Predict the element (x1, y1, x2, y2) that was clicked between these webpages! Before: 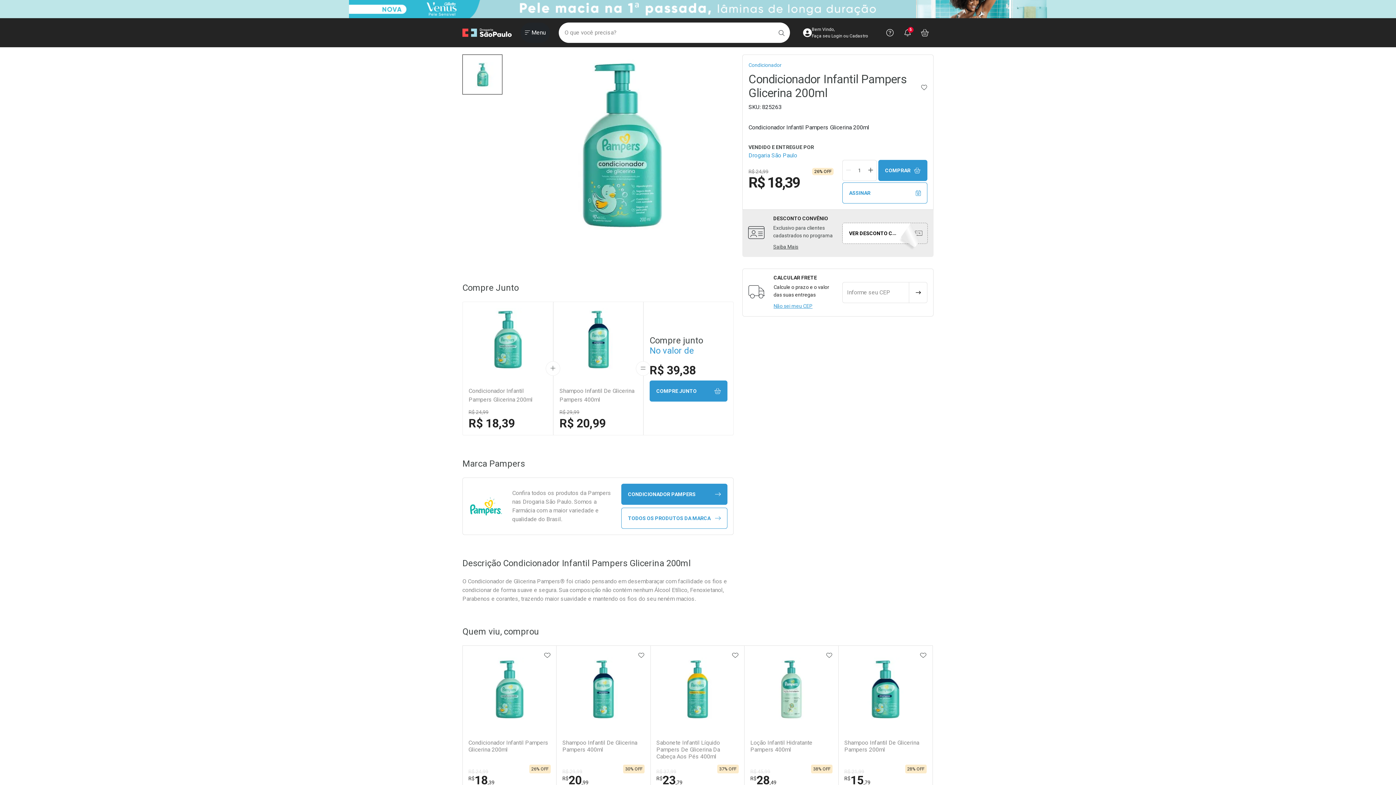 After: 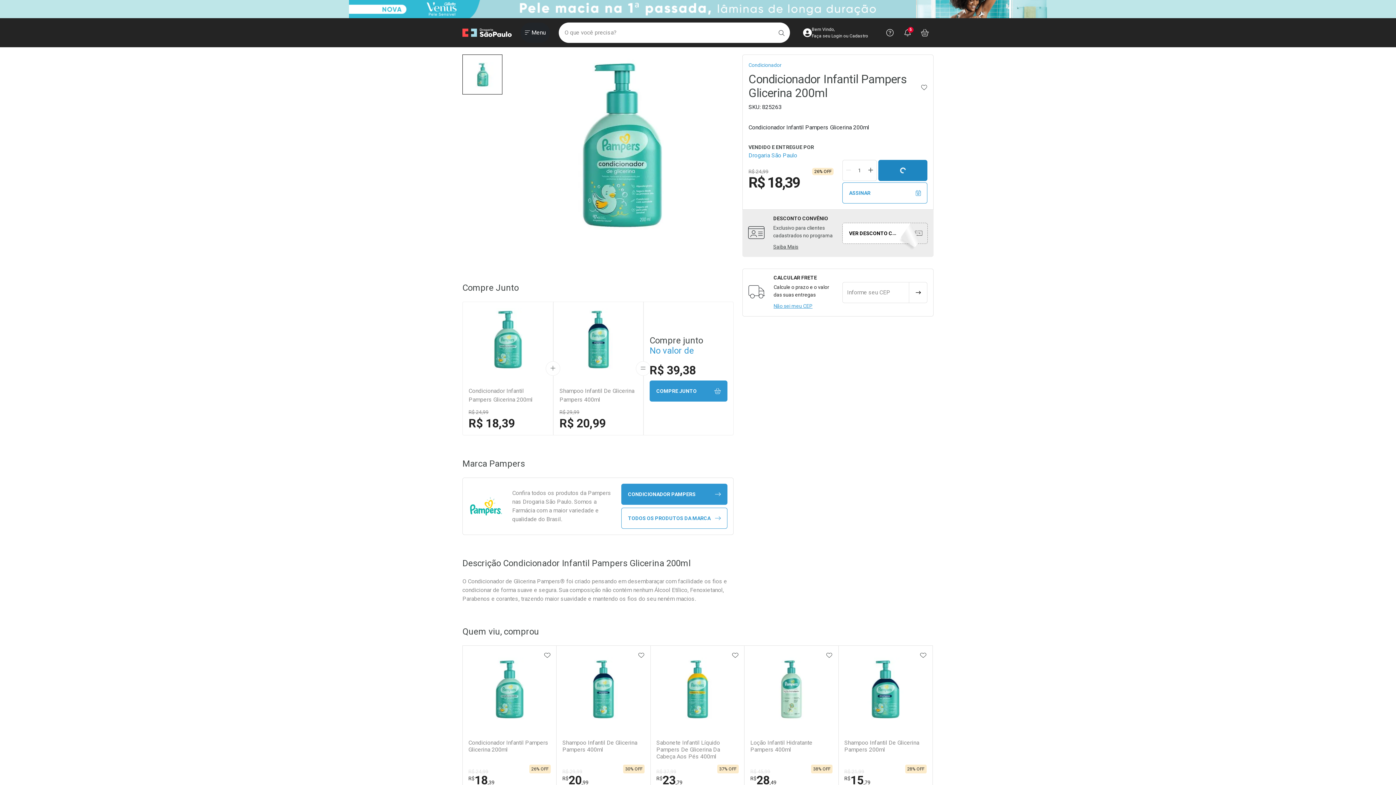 Action: label: COMPRAR bbox: (878, 160, 927, 181)